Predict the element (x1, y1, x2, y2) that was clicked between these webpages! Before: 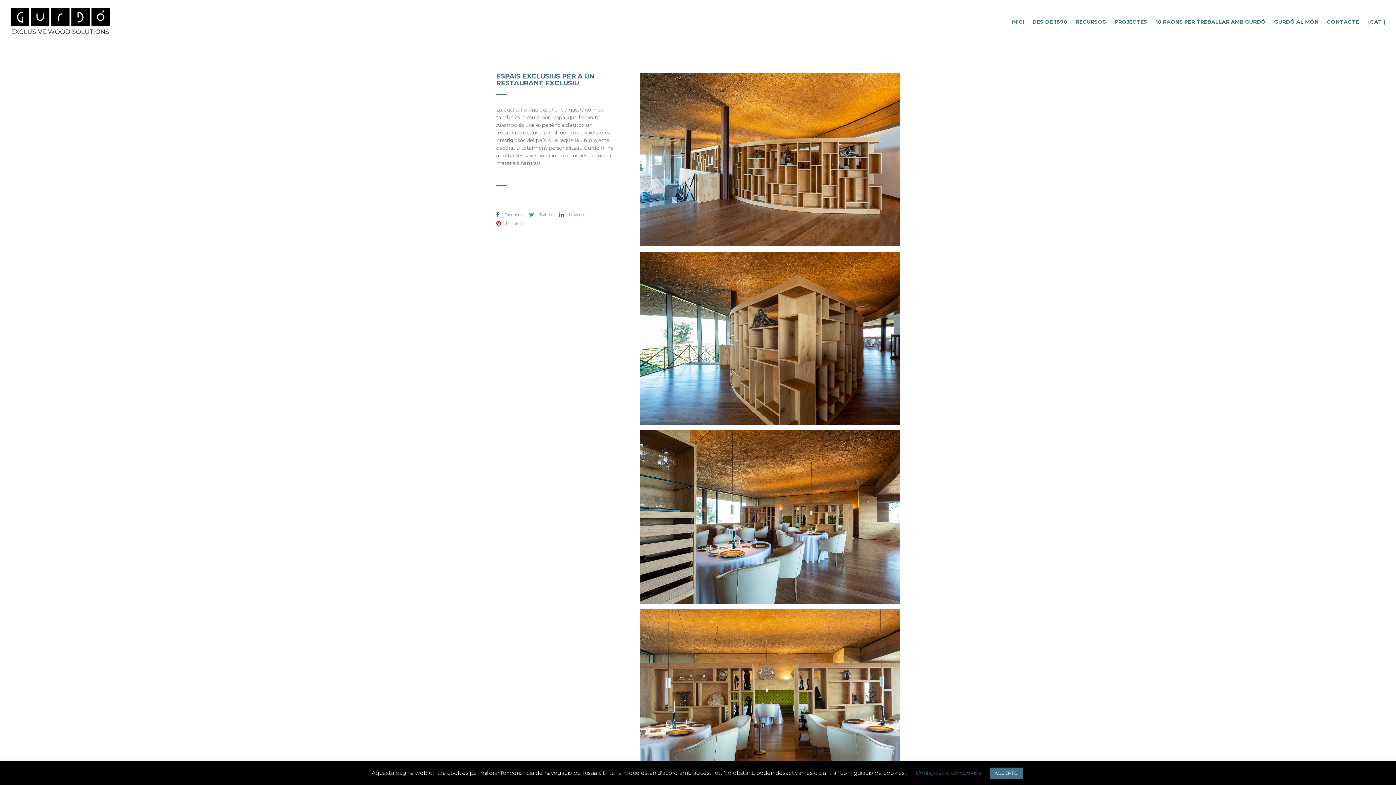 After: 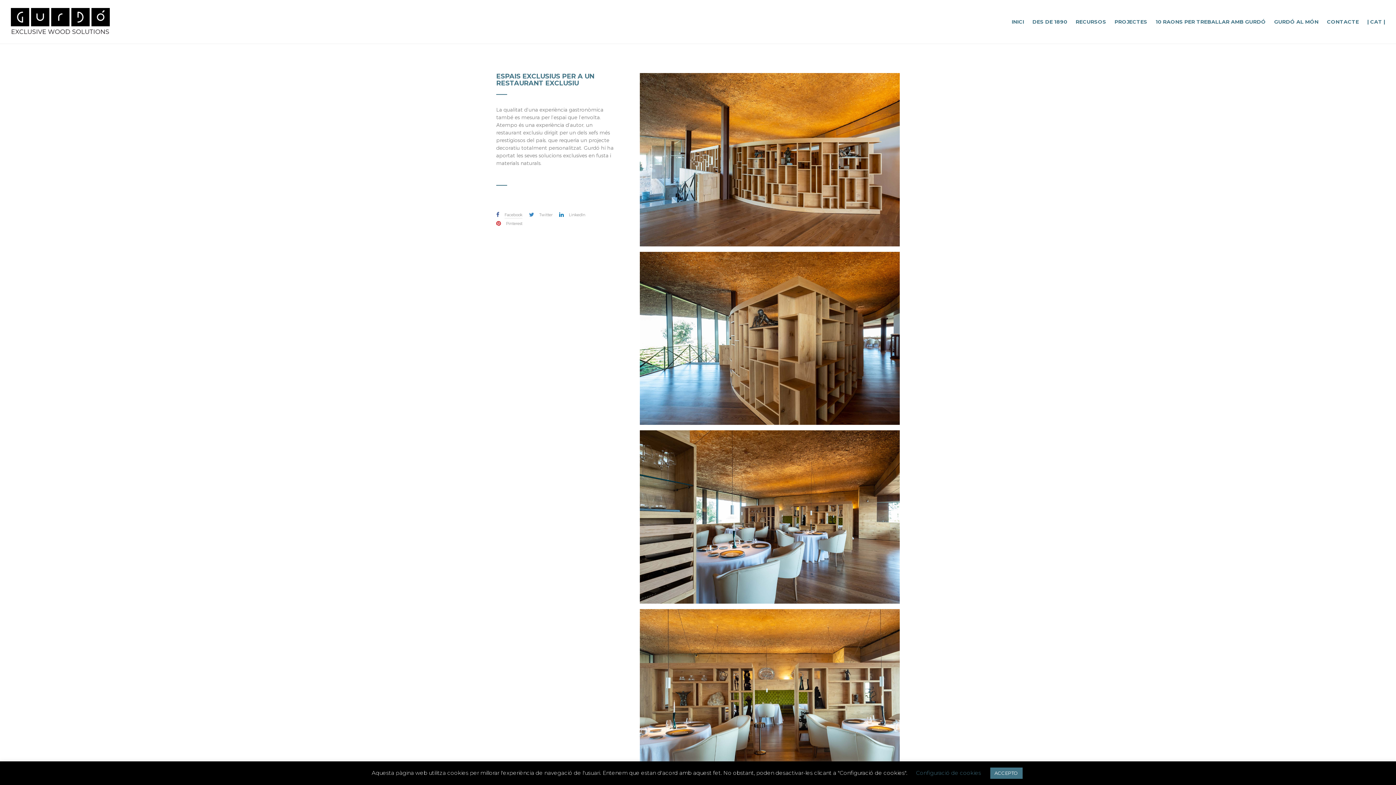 Action: bbox: (496, 210, 522, 217) label:  Facebook